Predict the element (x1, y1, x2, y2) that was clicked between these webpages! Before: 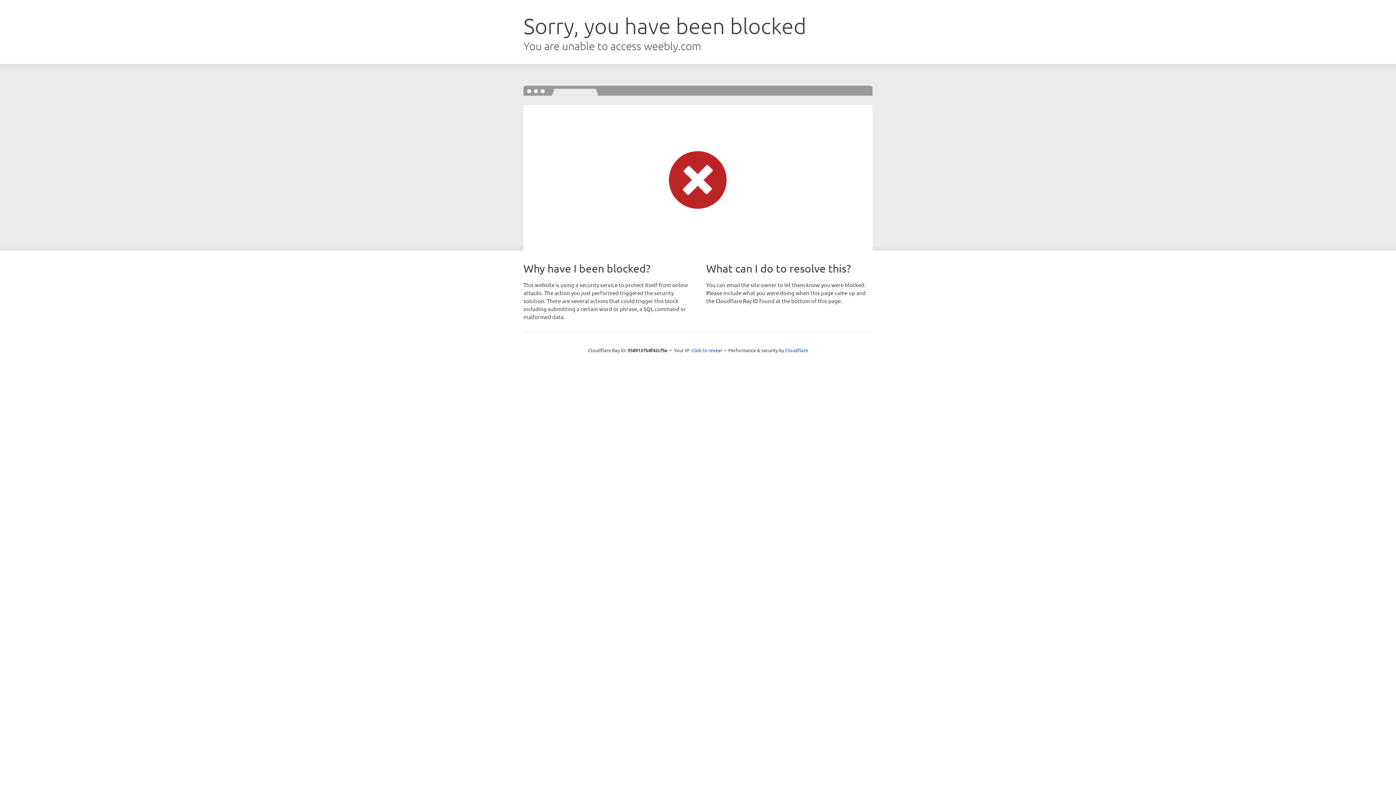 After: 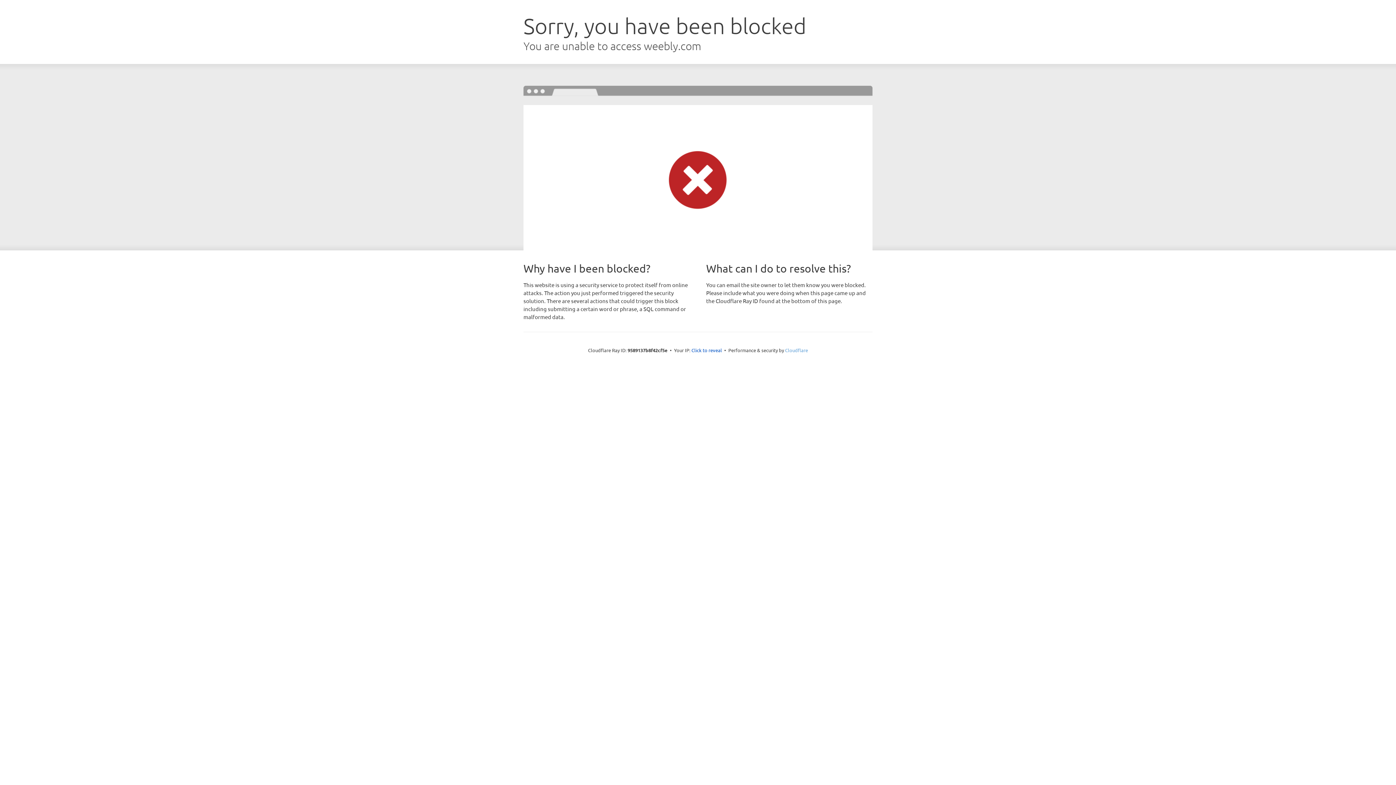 Action: label: Cloudflare bbox: (785, 347, 808, 353)